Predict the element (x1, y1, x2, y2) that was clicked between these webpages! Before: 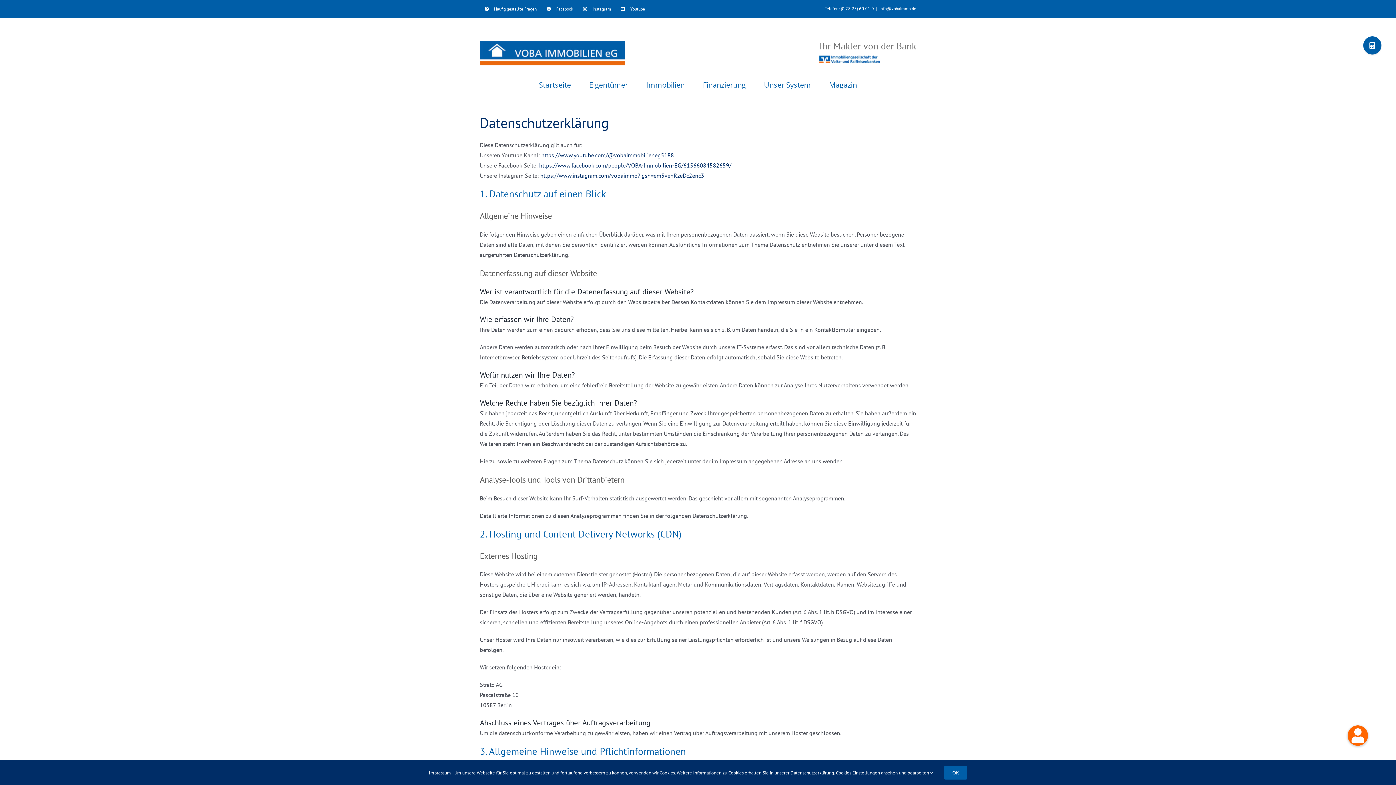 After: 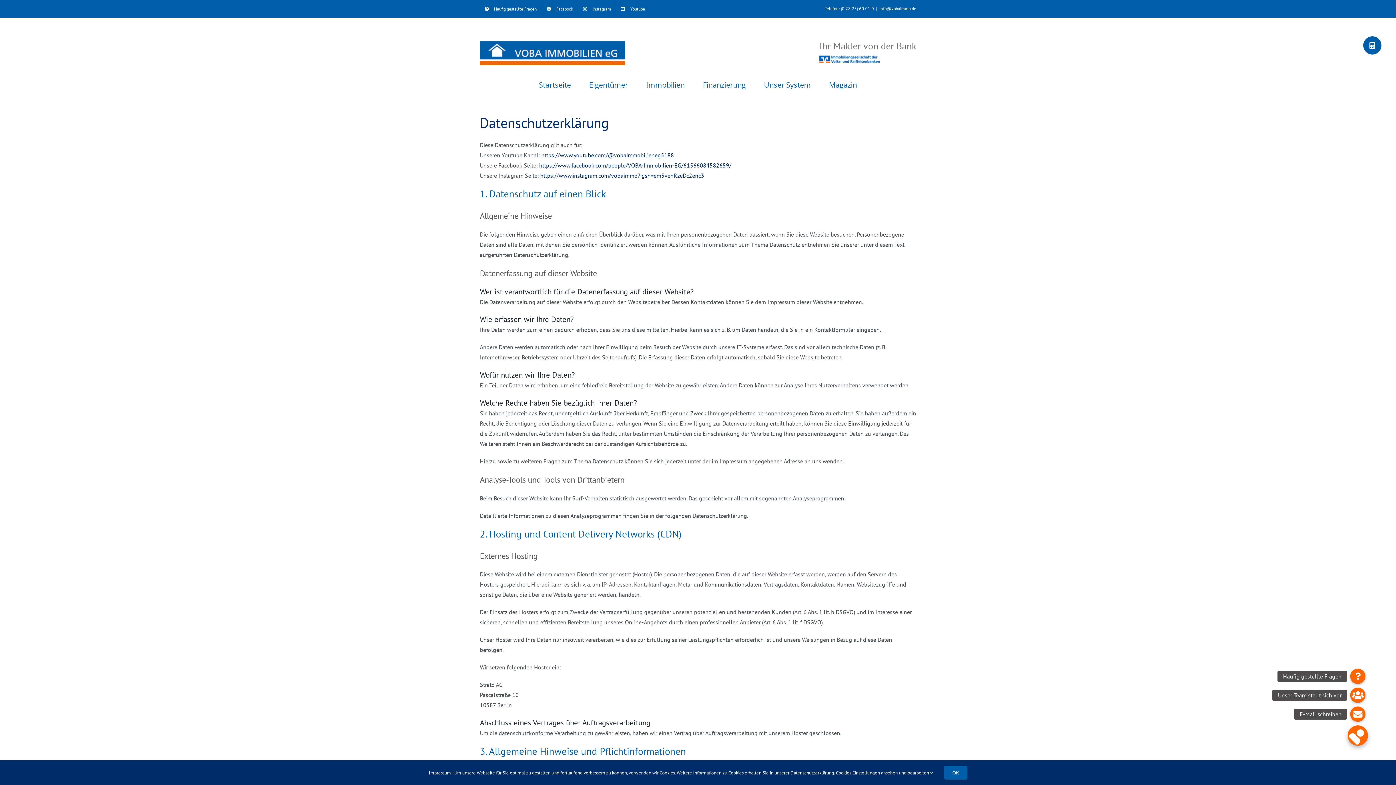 Action: bbox: (1348, 725, 1368, 746) label: Menu button